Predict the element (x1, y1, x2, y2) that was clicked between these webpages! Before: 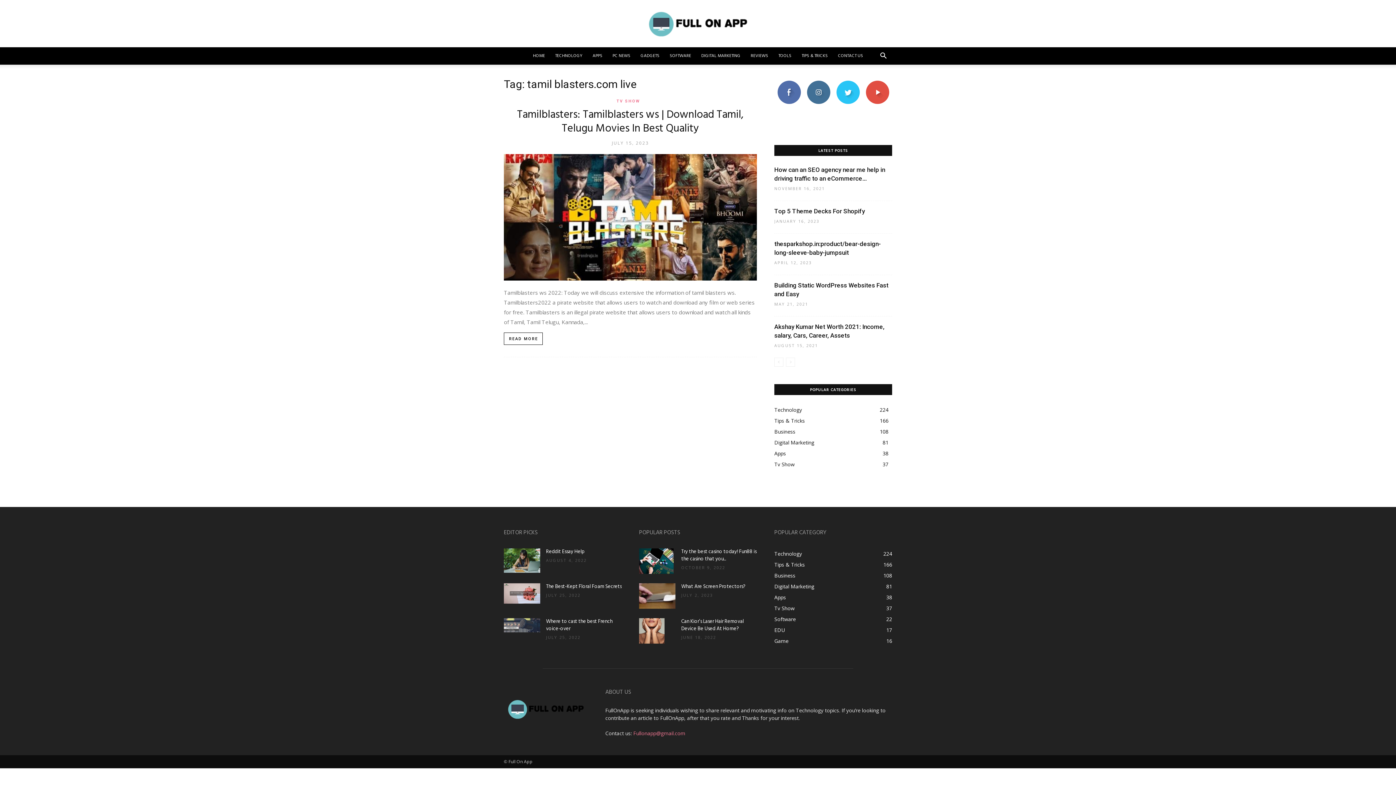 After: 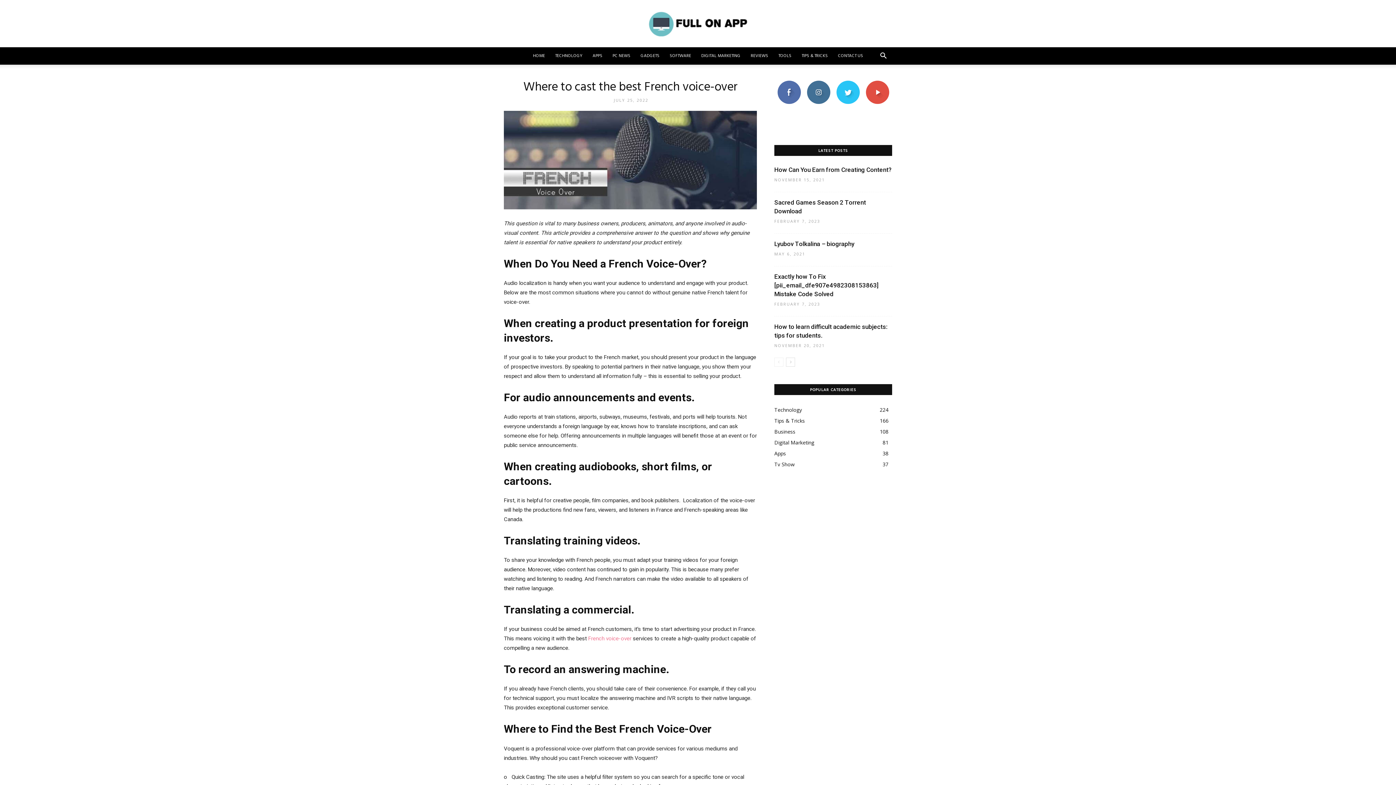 Action: label: Where to cast the best French voice-over bbox: (546, 617, 612, 633)